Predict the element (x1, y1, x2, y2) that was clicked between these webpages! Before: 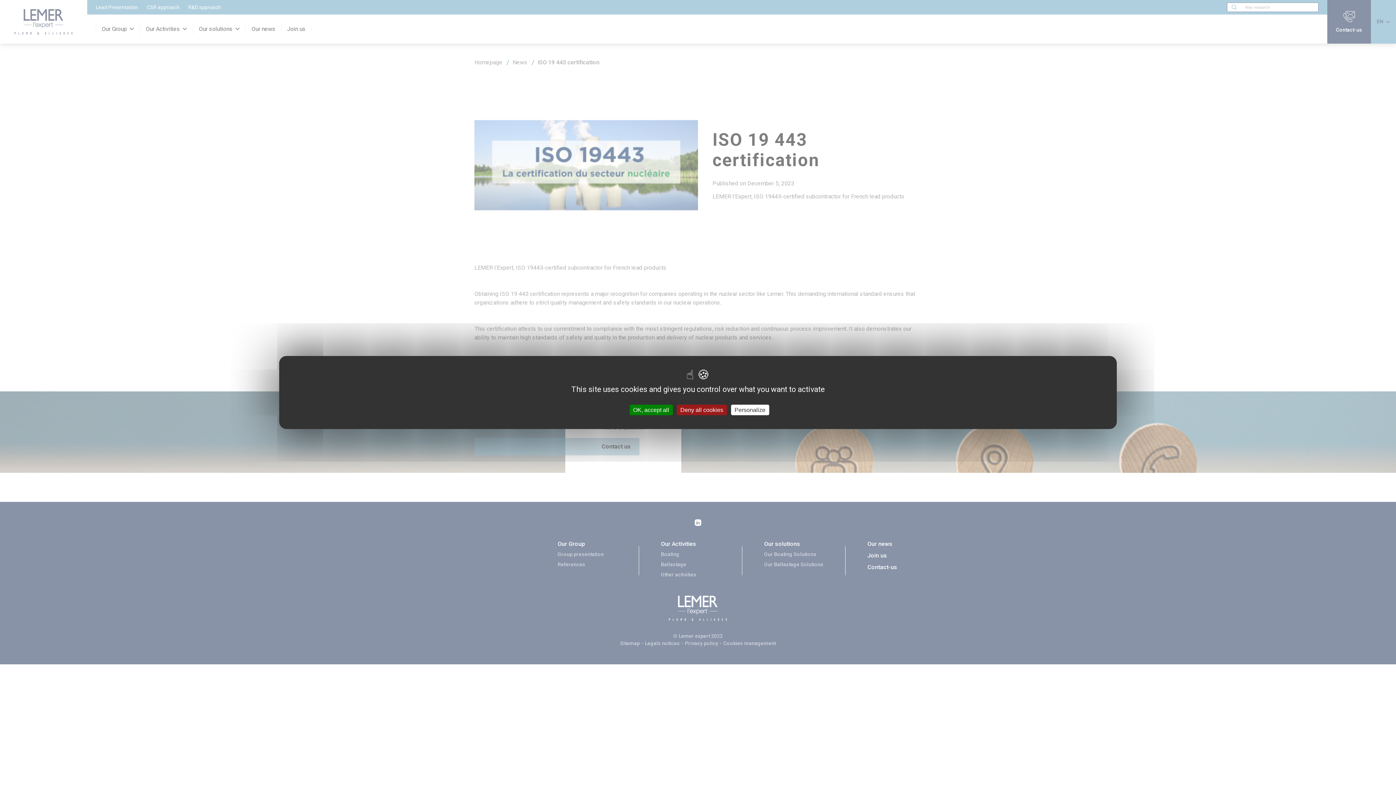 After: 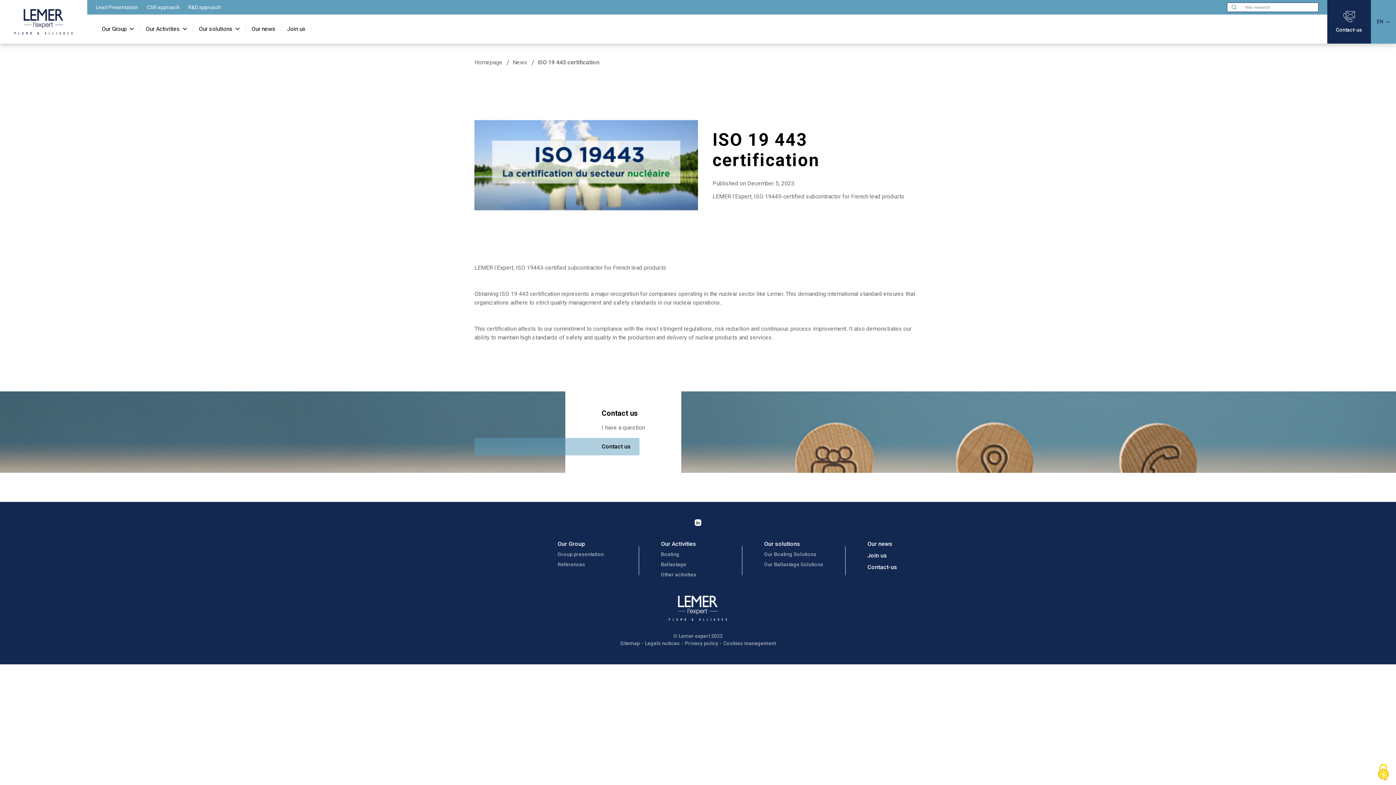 Action: bbox: (676, 404, 727, 415) label: Cookies : Deny all cookies